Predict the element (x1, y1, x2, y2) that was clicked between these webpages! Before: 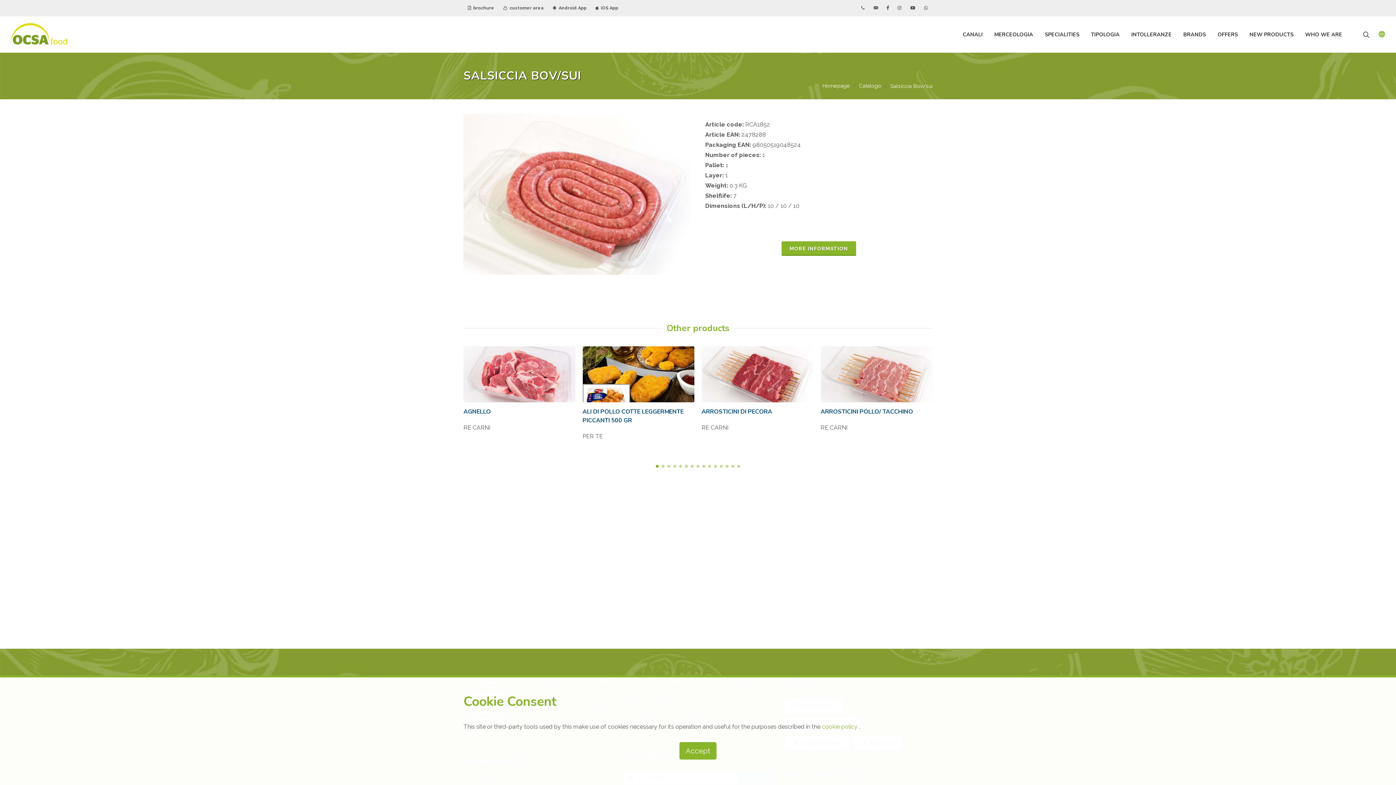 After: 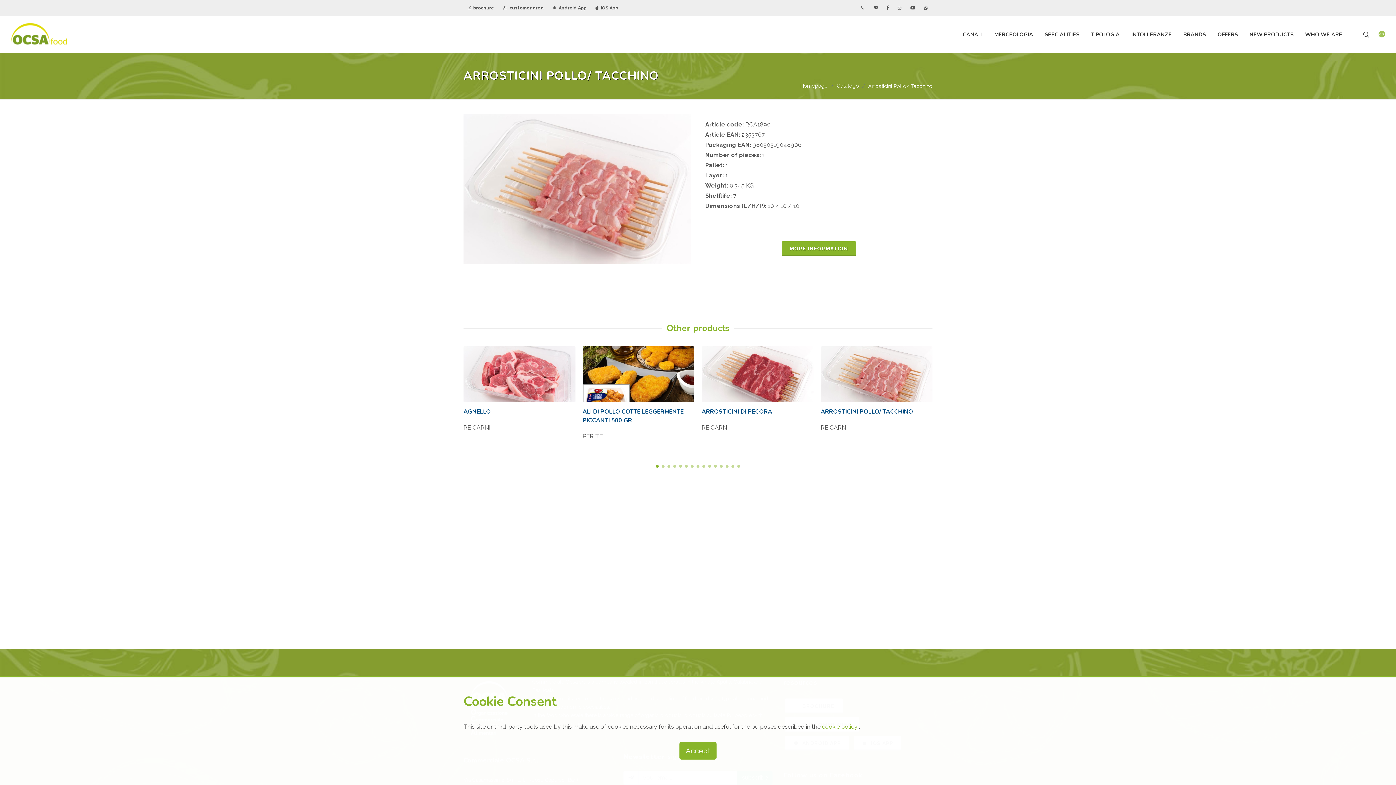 Action: bbox: (820, 407, 913, 415) label: ARROSTICINI POLLO/ TACCHINO